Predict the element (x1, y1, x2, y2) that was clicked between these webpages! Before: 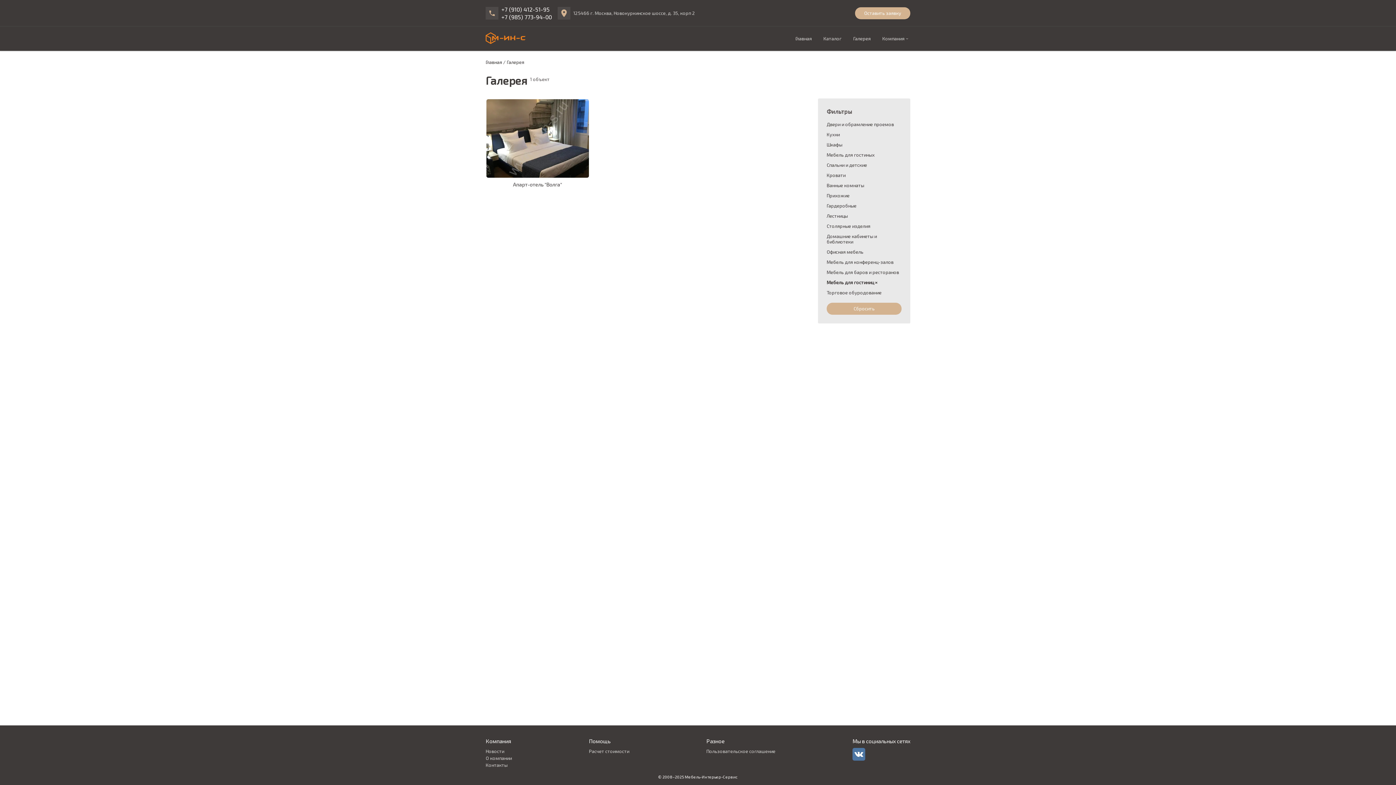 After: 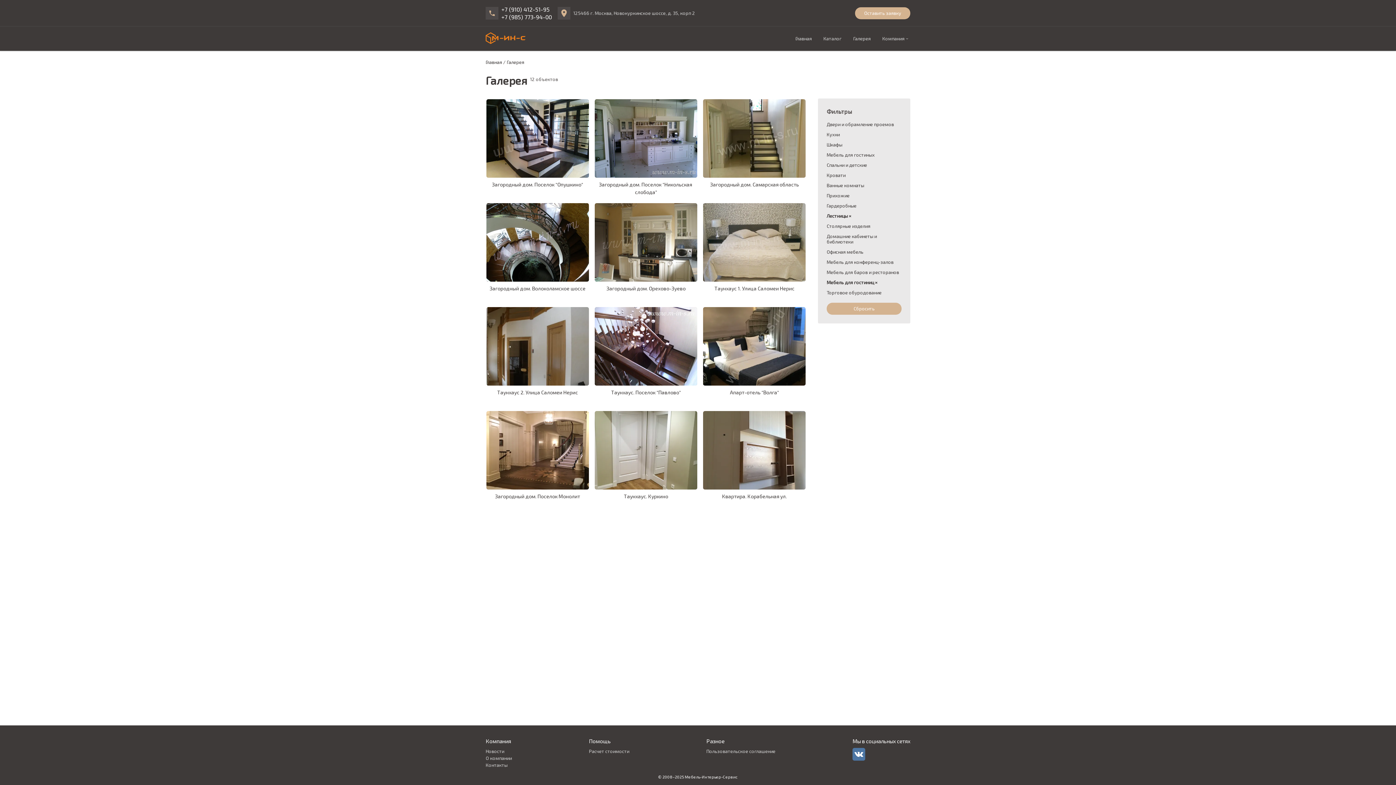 Action: label: Лестницы bbox: (826, 213, 848, 220)